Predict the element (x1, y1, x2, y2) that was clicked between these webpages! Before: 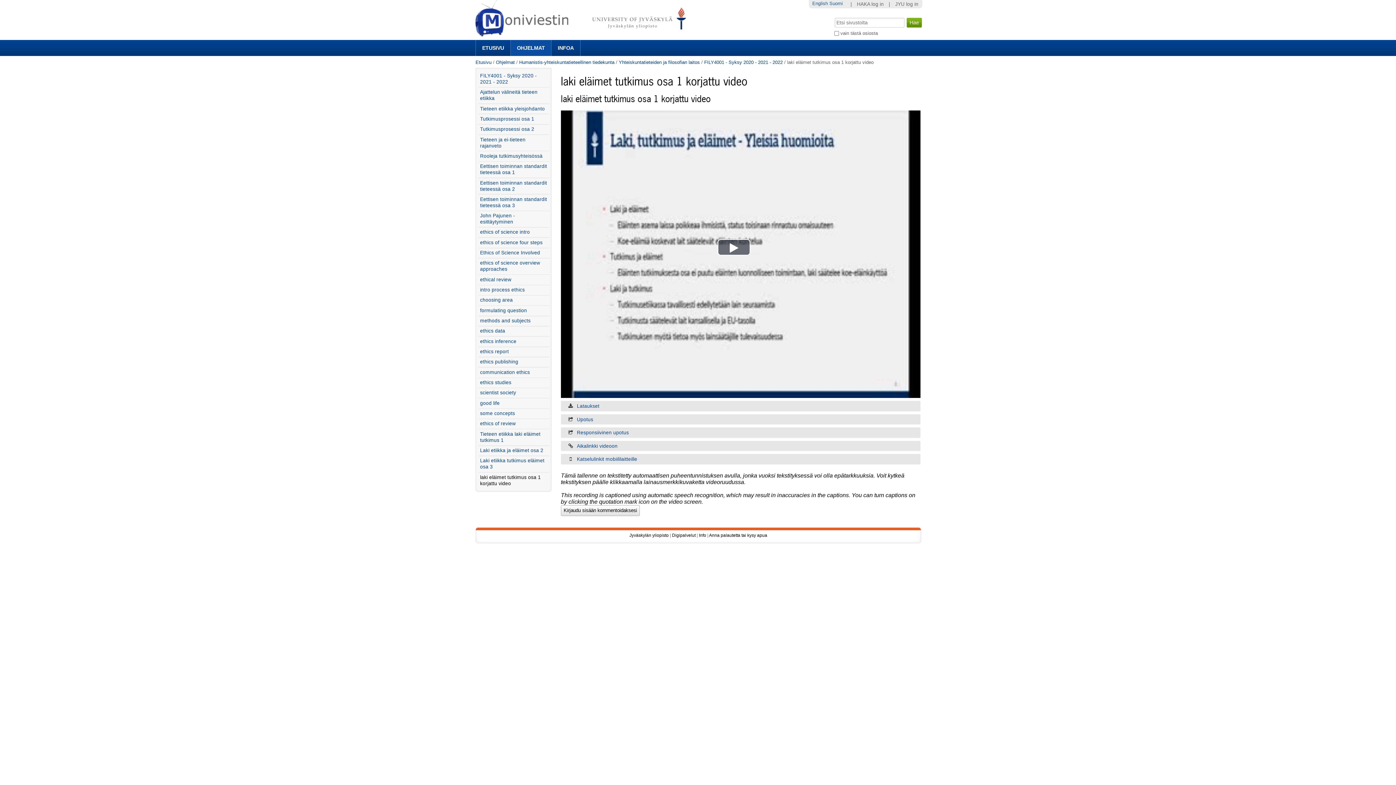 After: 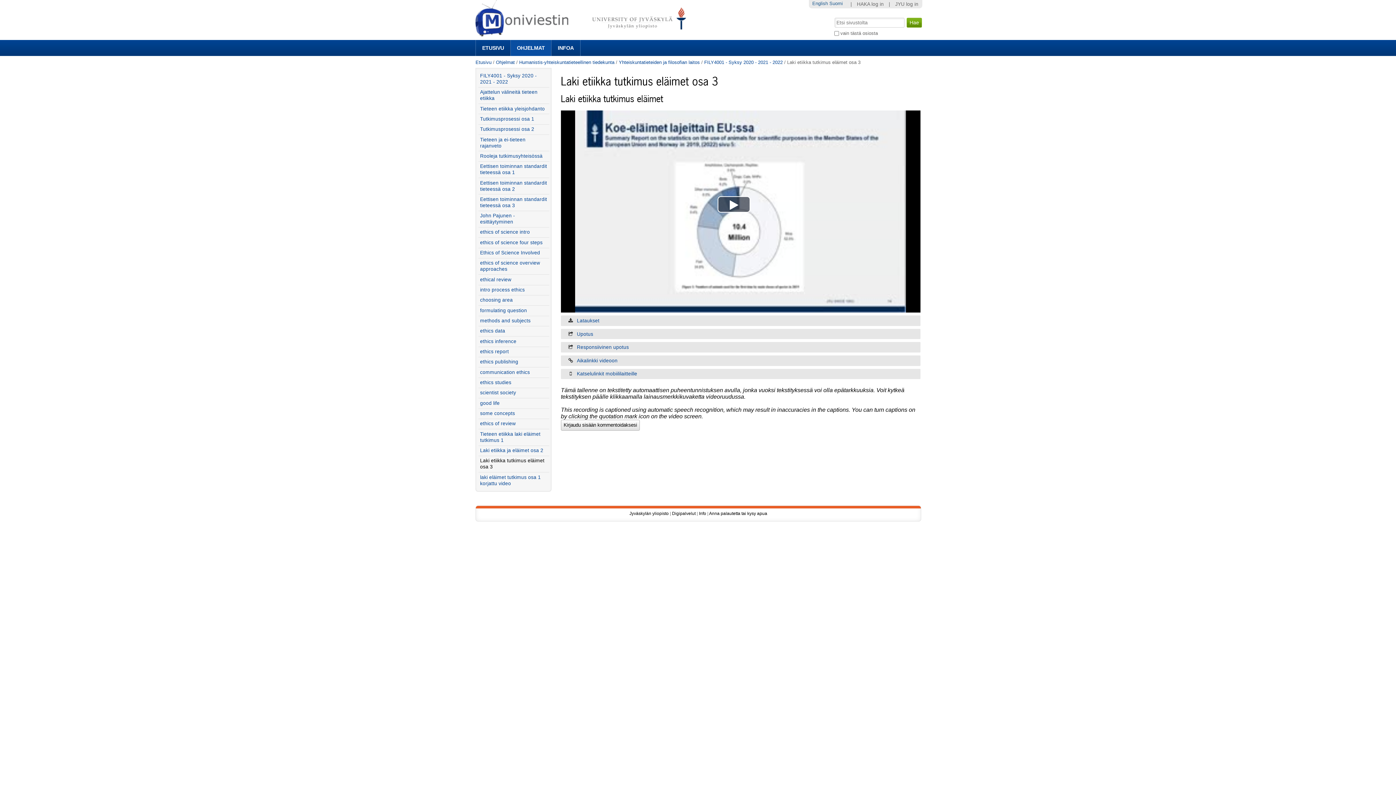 Action: label: Laki etiikka tutkimus eläimet osa 3 bbox: (478, 456, 549, 471)